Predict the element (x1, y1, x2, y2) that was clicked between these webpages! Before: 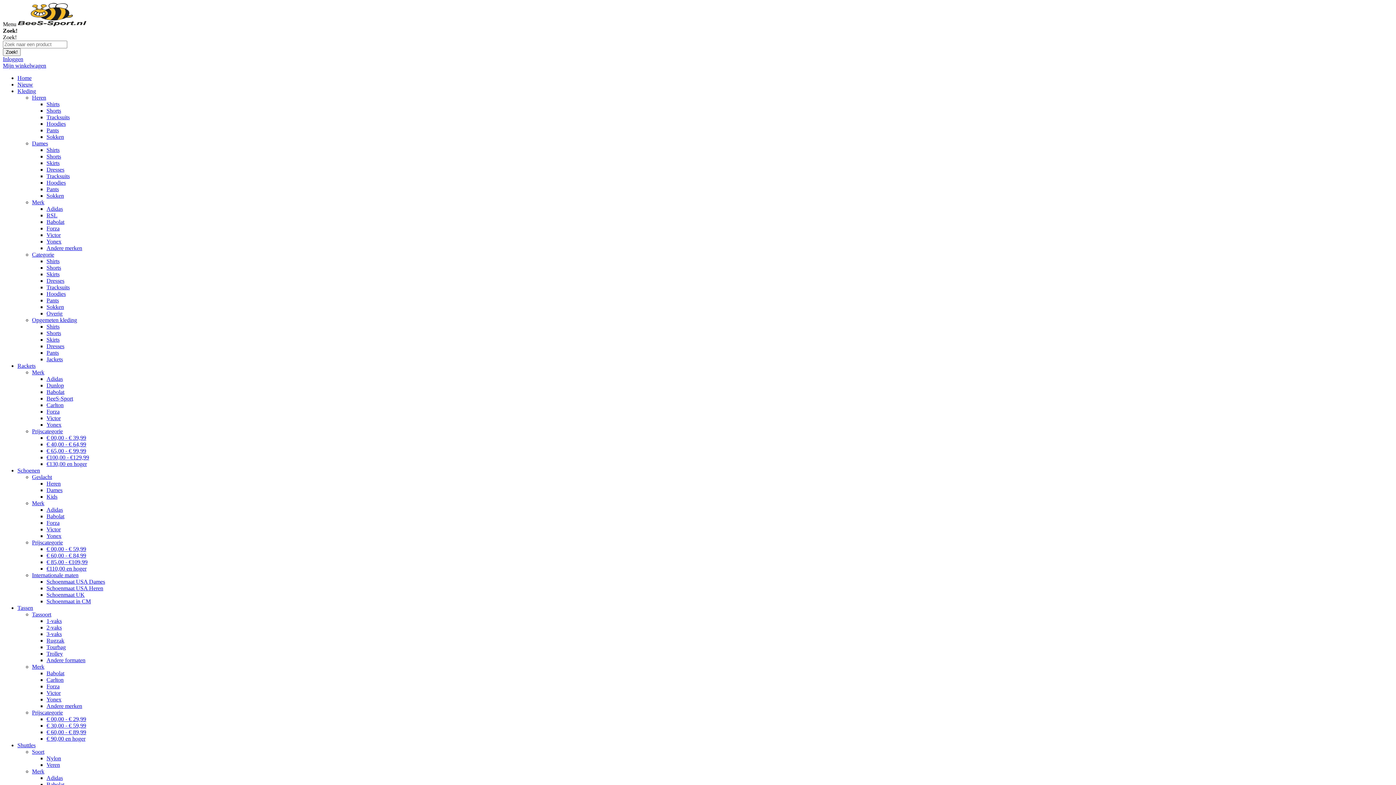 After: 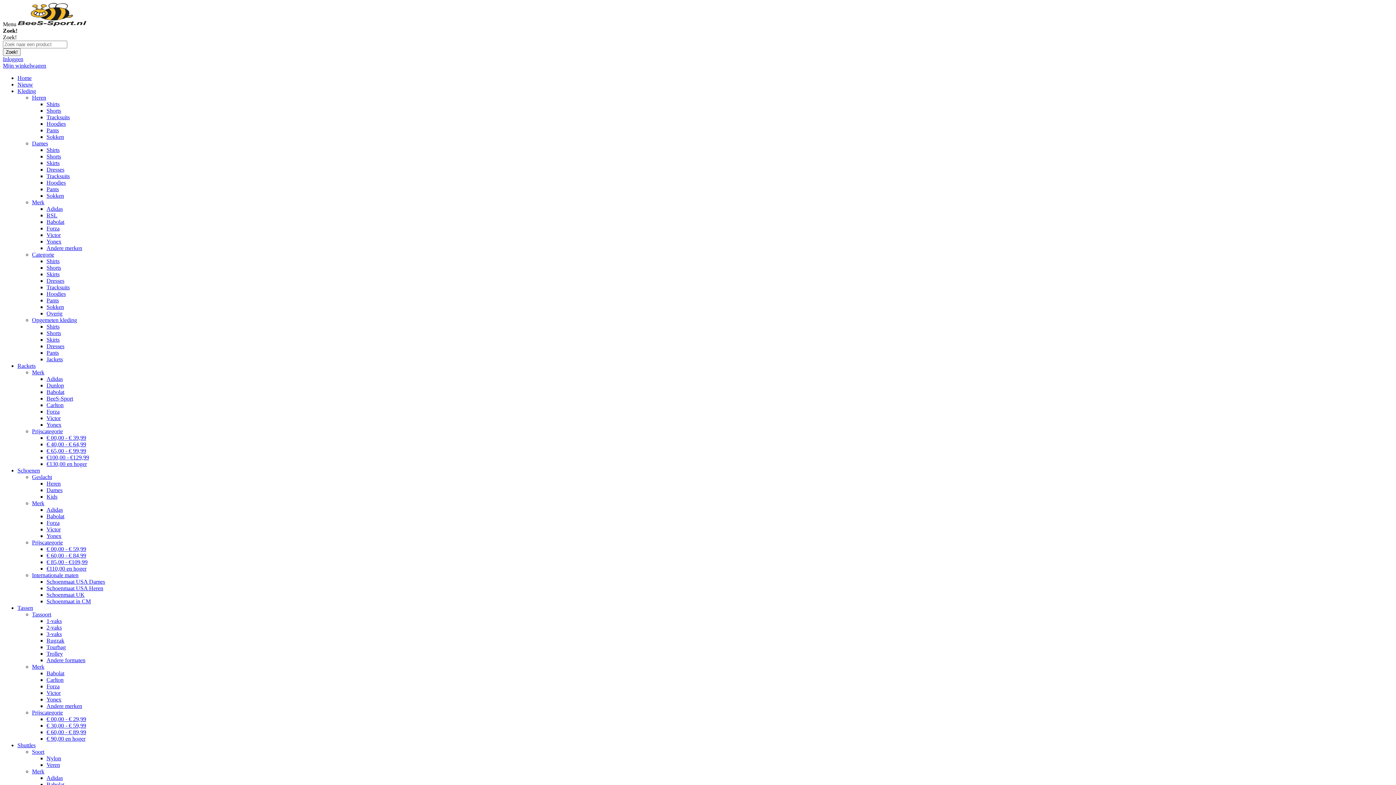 Action: bbox: (46, 408, 59, 414) label: Forza